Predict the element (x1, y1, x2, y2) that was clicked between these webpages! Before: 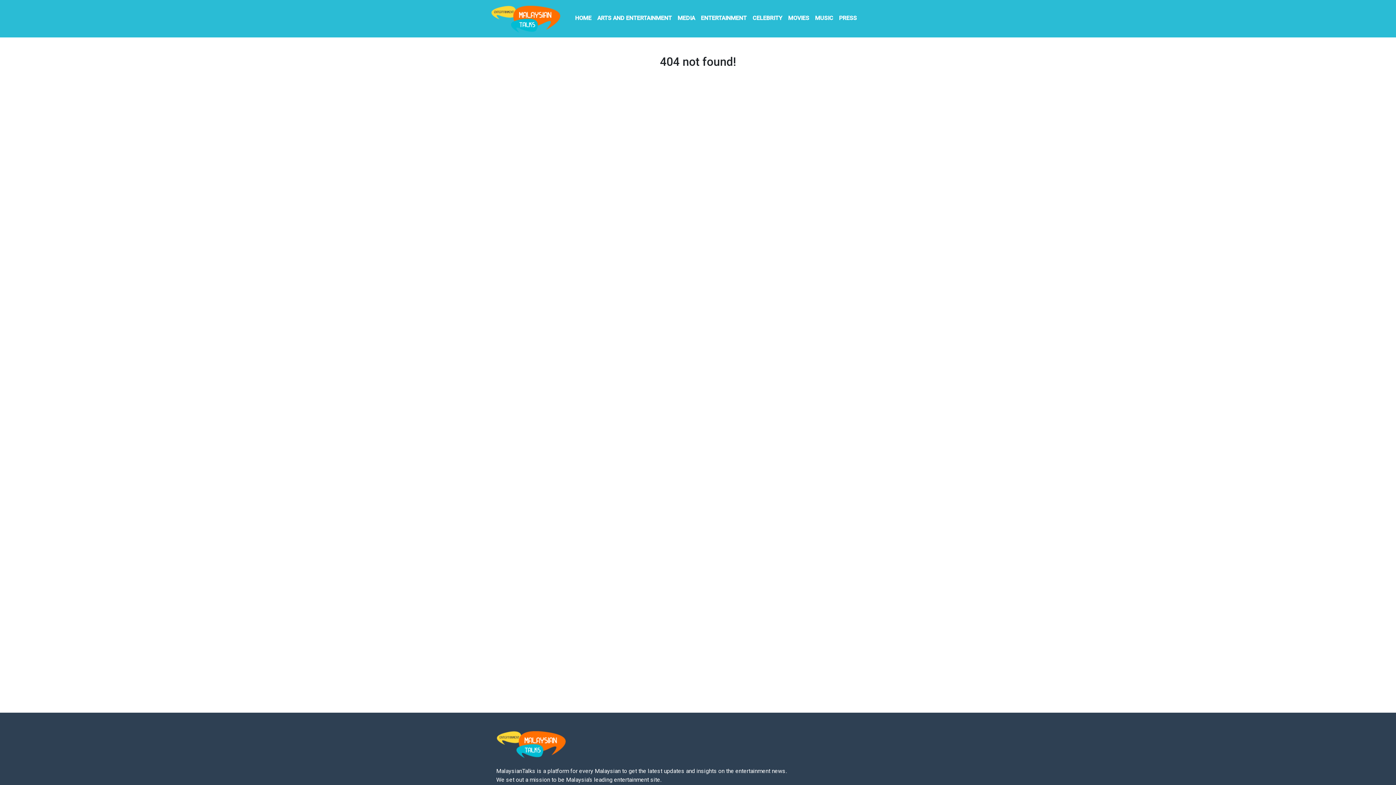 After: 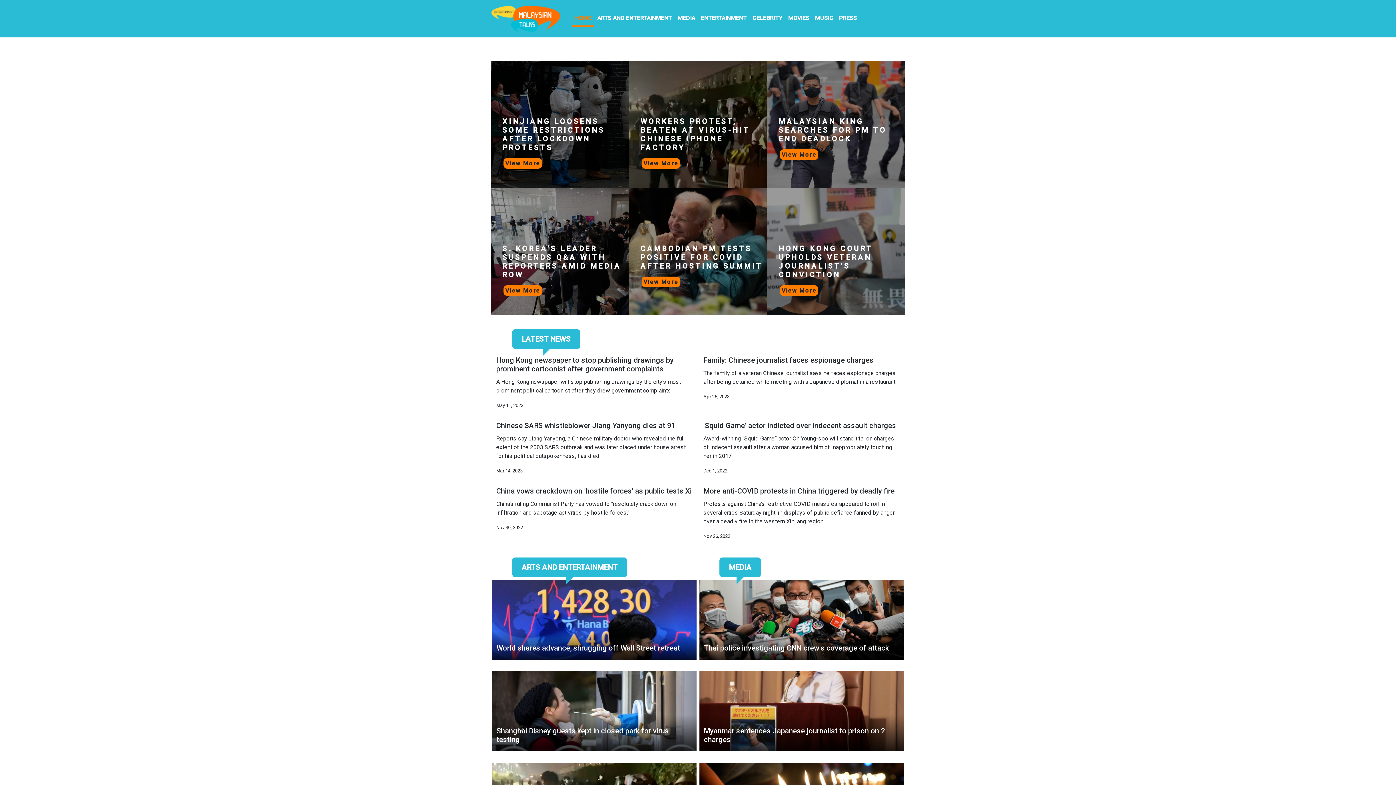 Action: label: HOME bbox: (572, 10, 594, 26)